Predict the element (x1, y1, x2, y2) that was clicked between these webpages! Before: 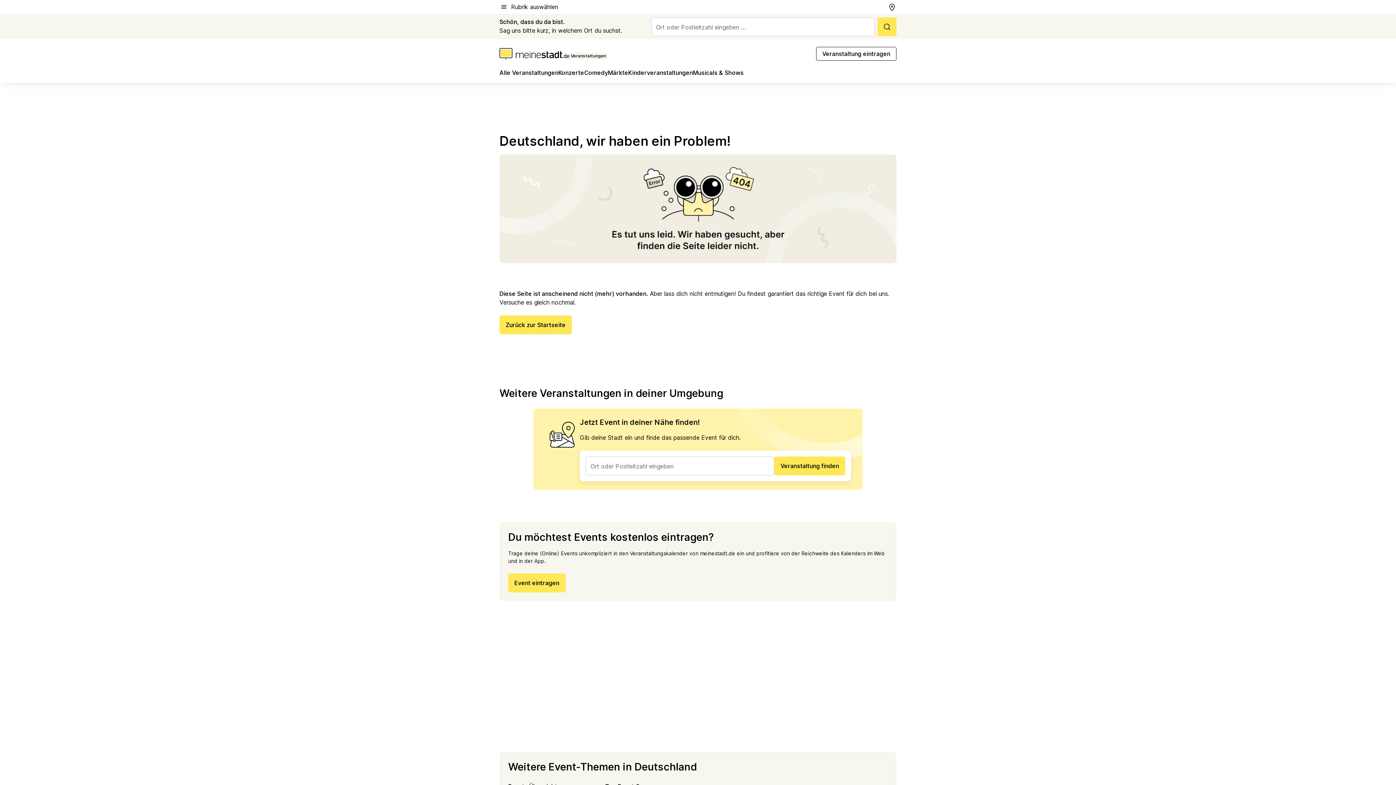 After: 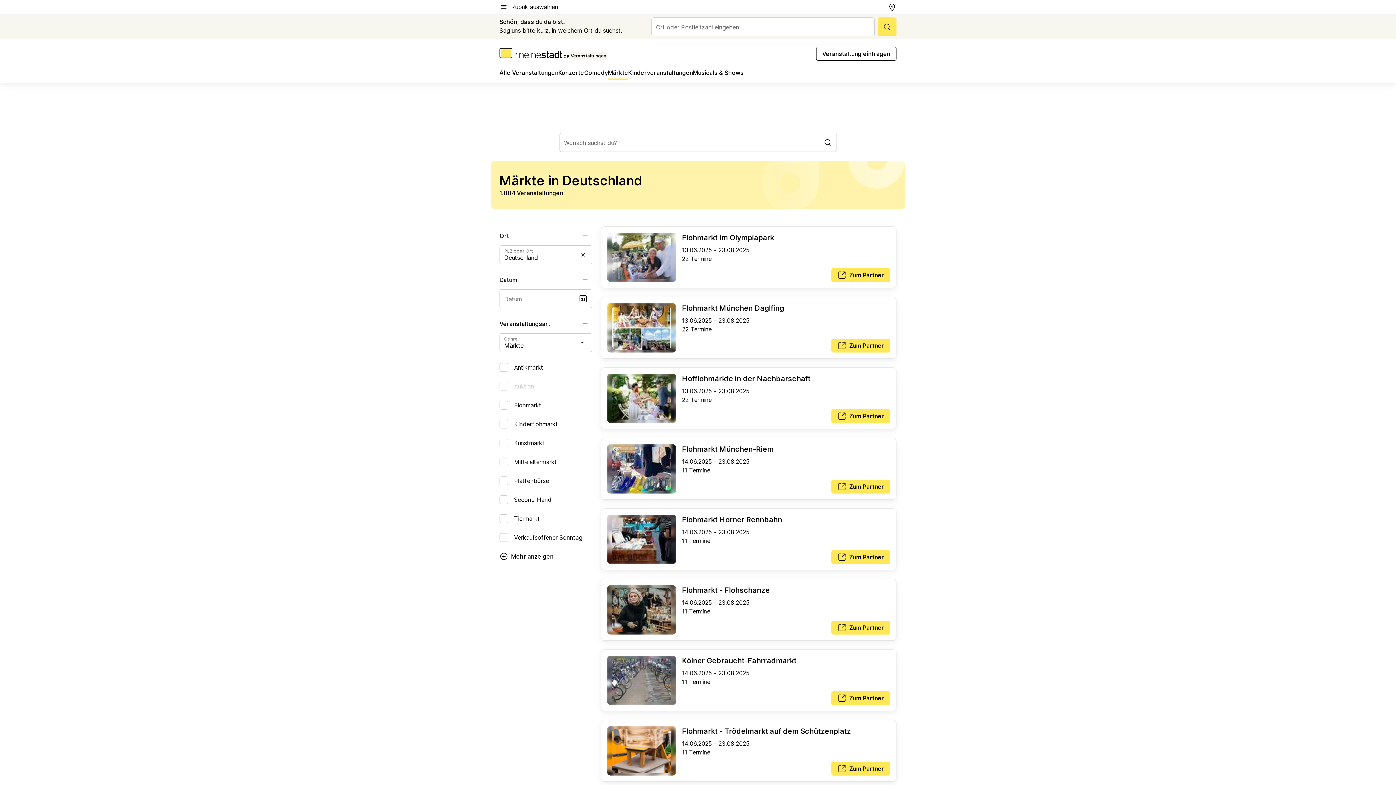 Action: bbox: (608, 68, 628, 80) label: Märkte